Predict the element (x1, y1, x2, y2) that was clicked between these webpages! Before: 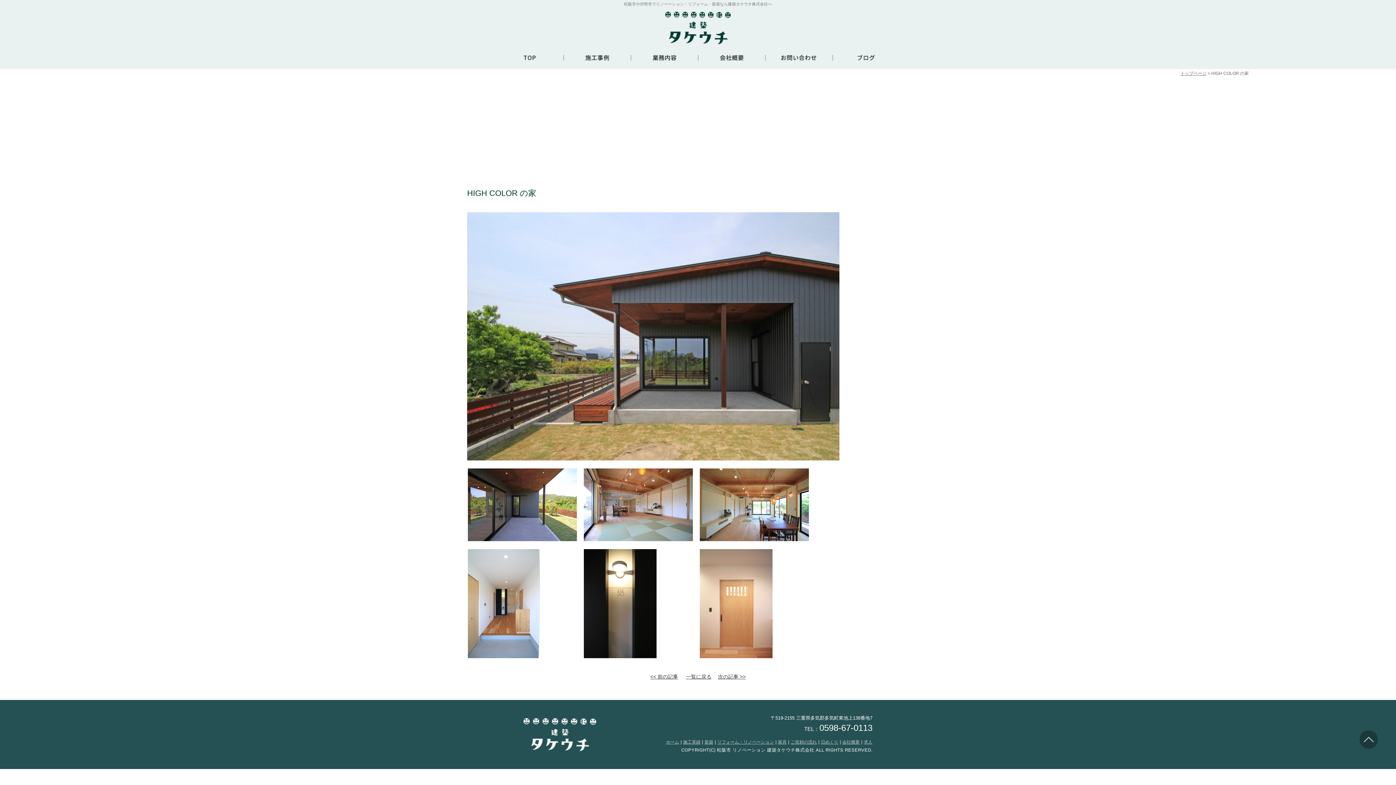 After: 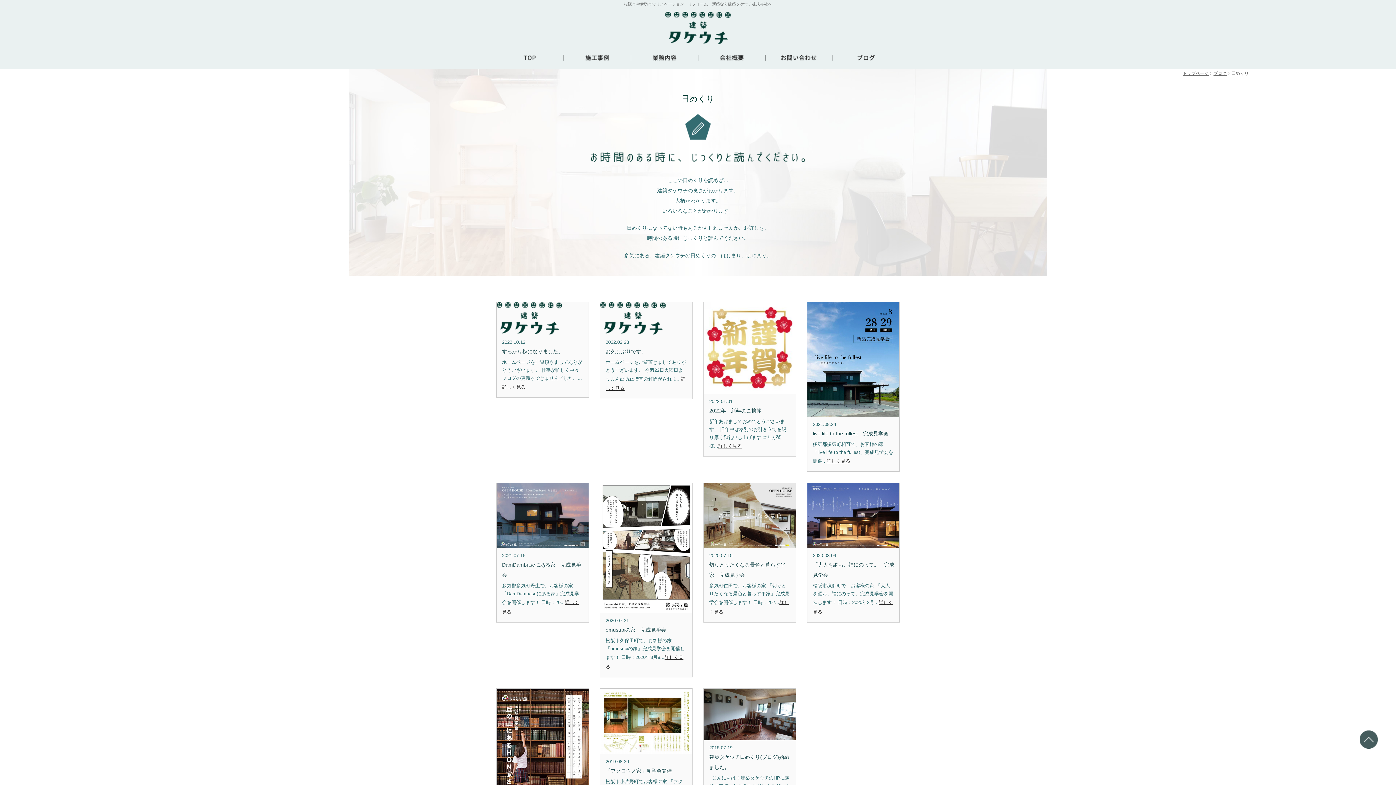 Action: bbox: (832, 47, 900, 69)